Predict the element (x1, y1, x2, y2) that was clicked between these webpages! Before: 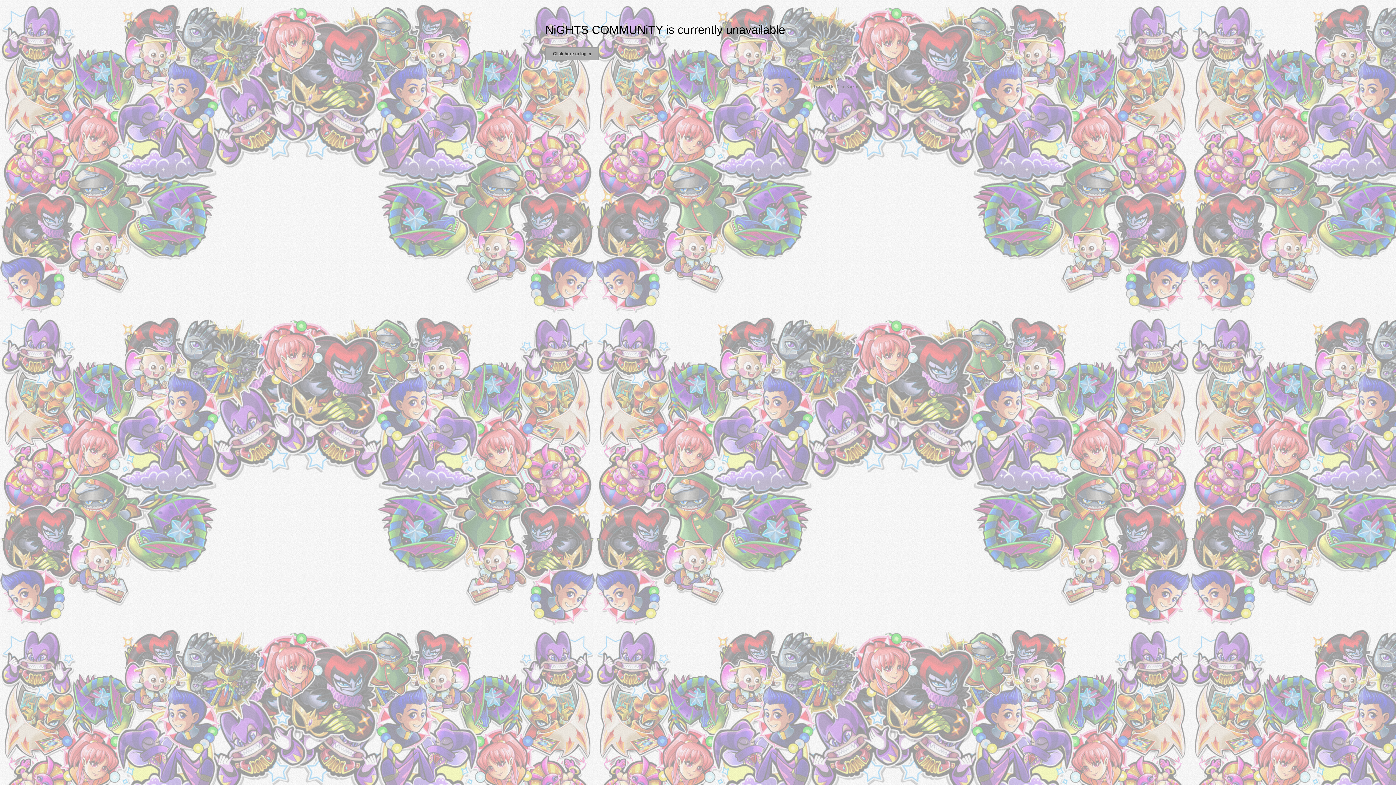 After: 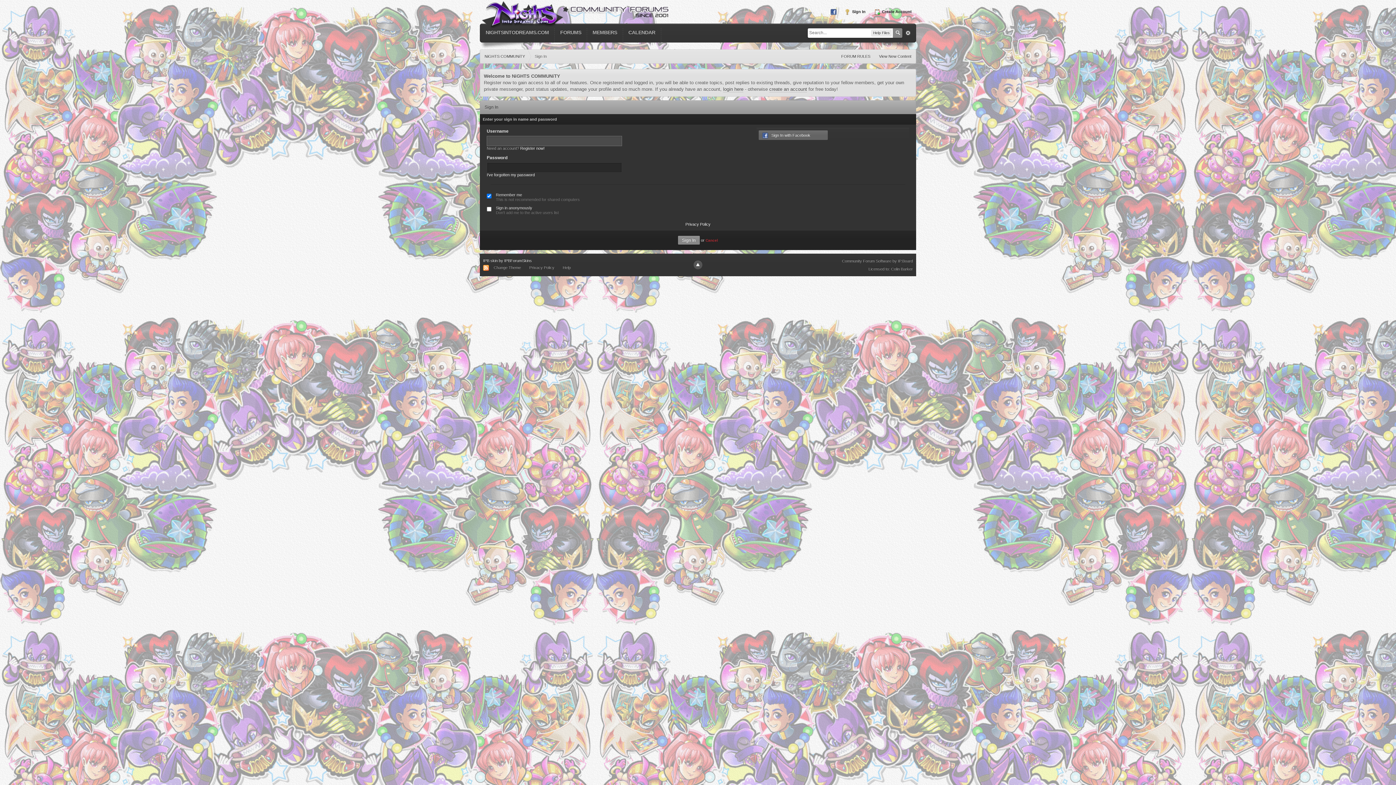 Action: label: Click here to log in bbox: (545, 47, 598, 60)